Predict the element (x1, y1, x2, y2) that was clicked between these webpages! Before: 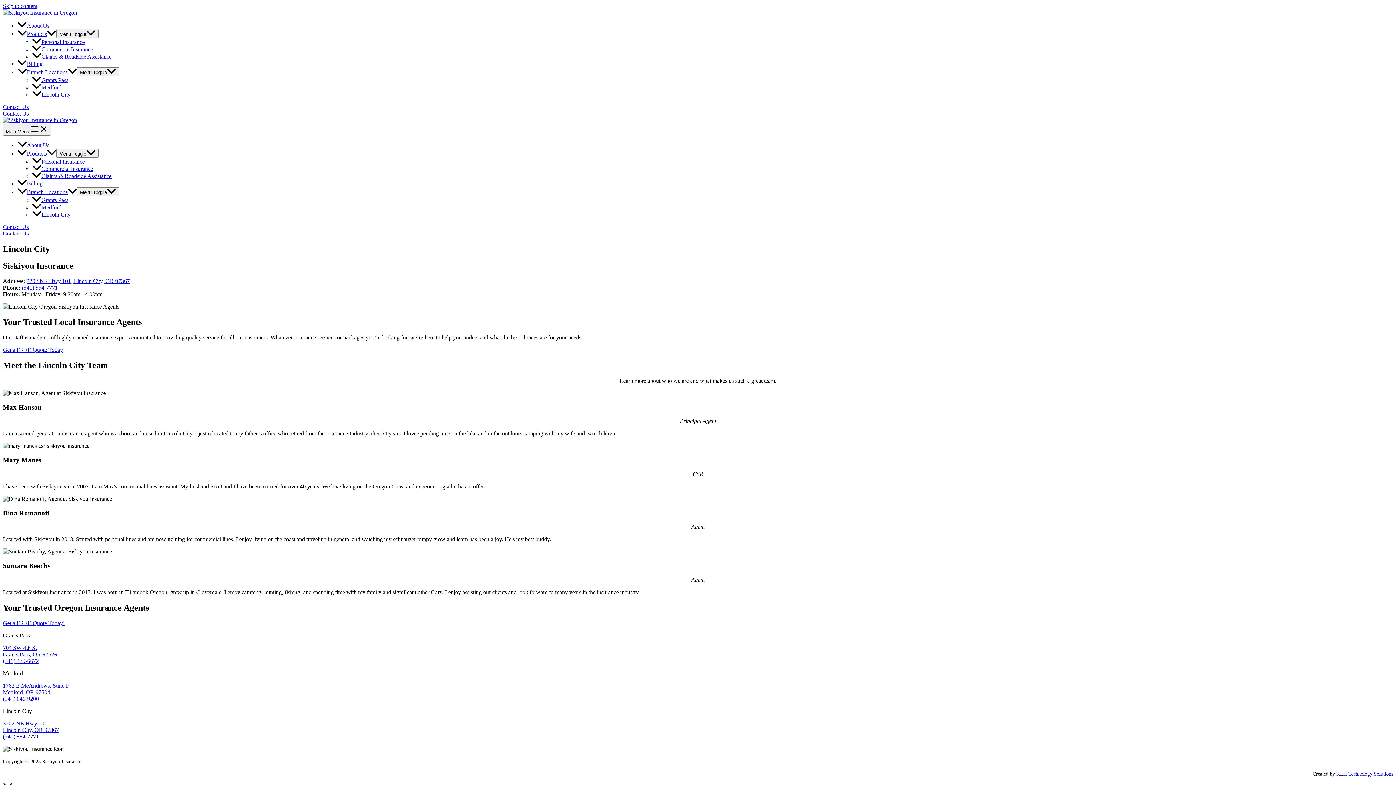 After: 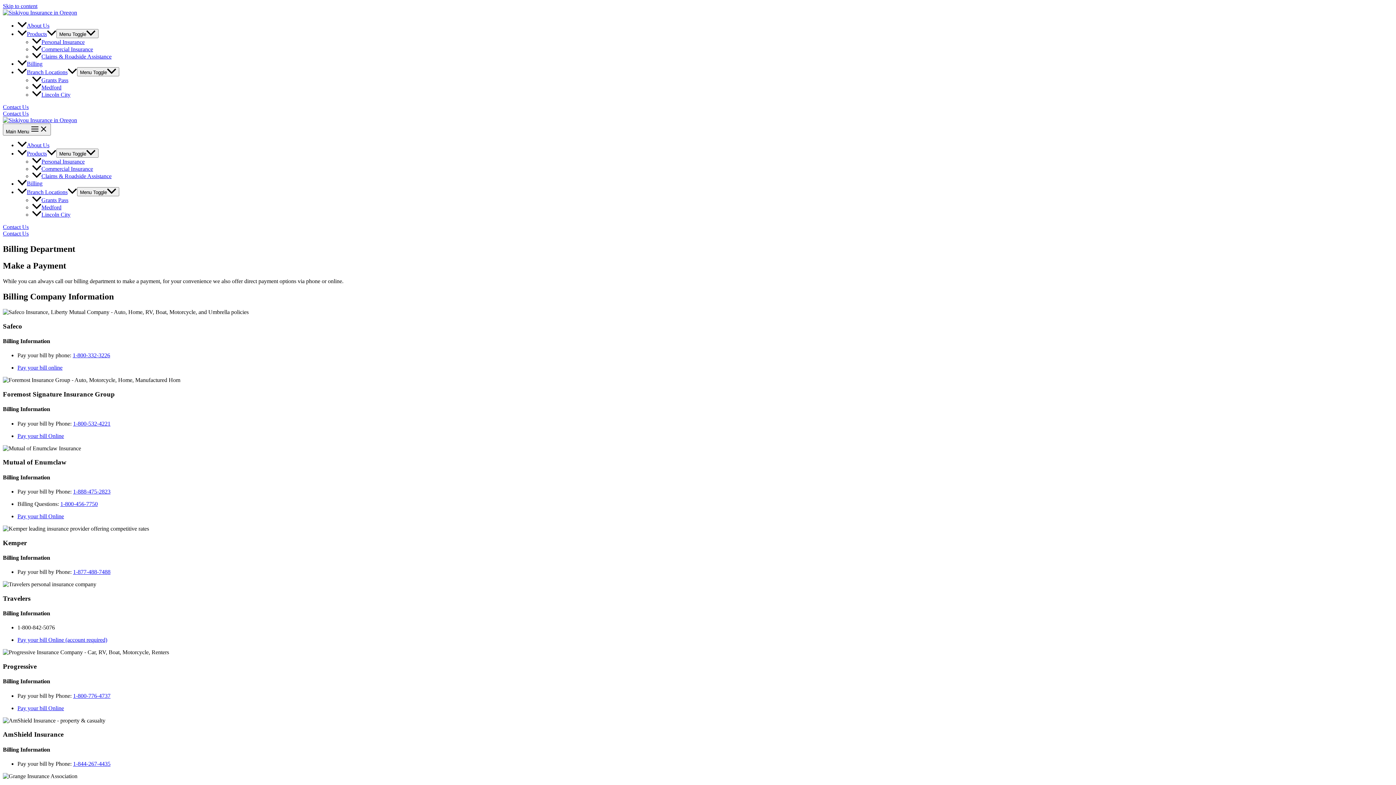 Action: label: Billing bbox: (17, 180, 42, 186)